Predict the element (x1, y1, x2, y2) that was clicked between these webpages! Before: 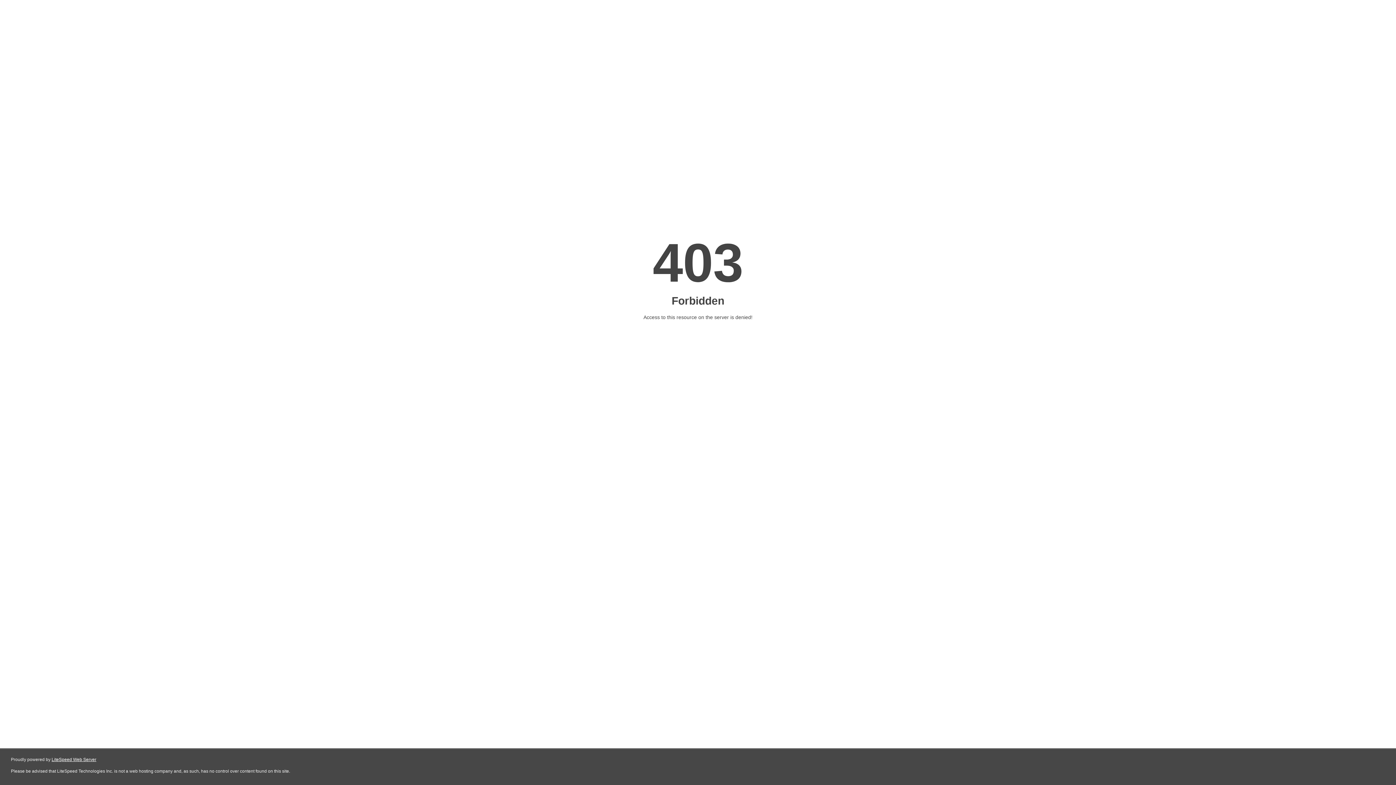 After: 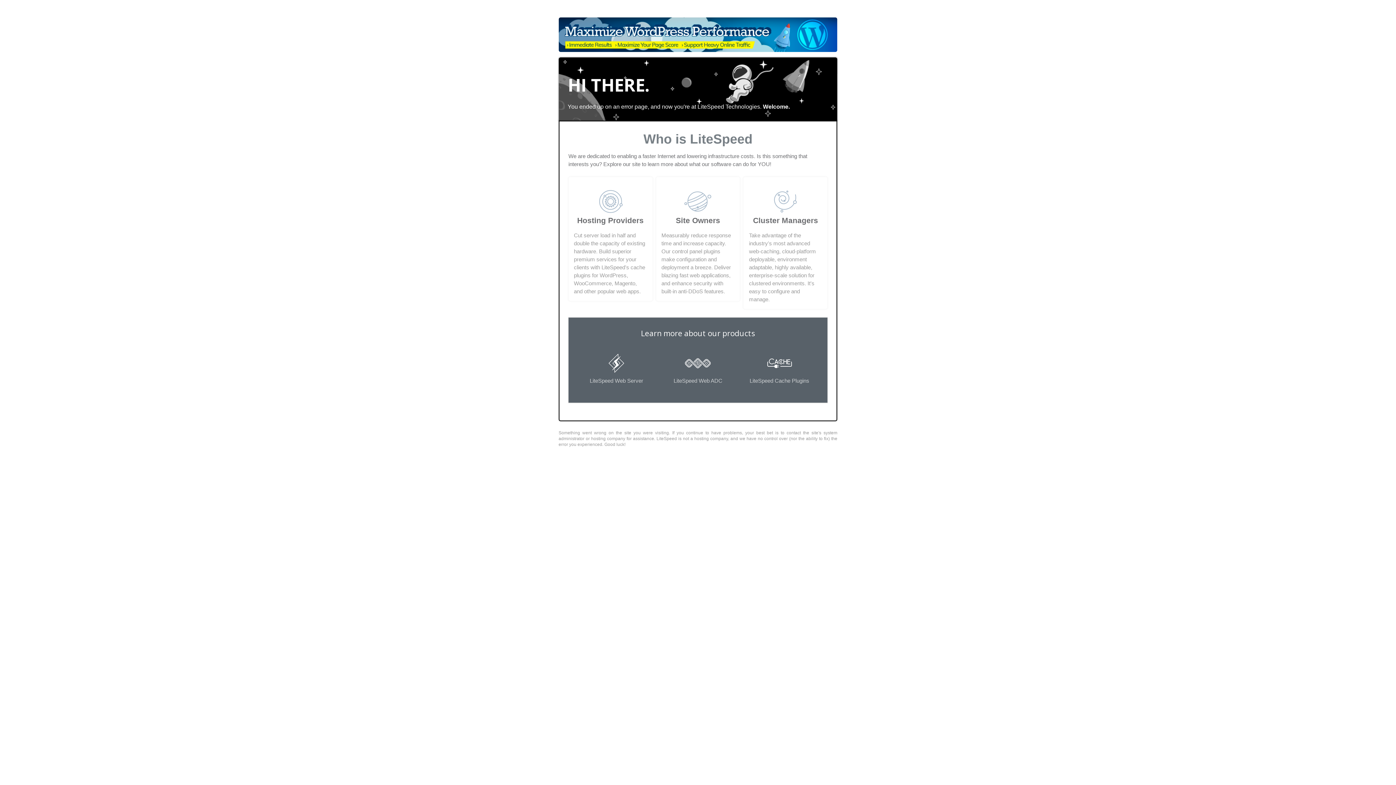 Action: label: LiteSpeed Web Server bbox: (51, 757, 96, 762)